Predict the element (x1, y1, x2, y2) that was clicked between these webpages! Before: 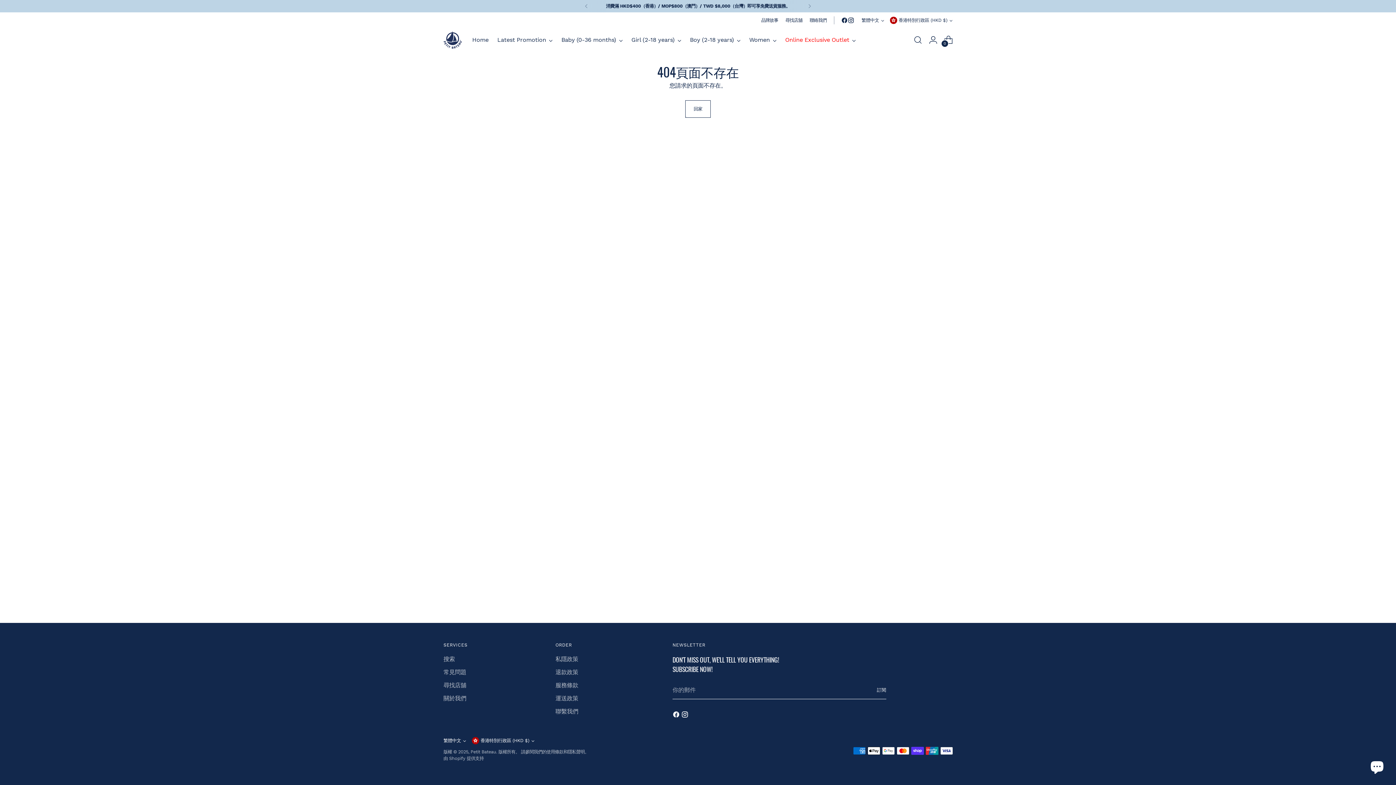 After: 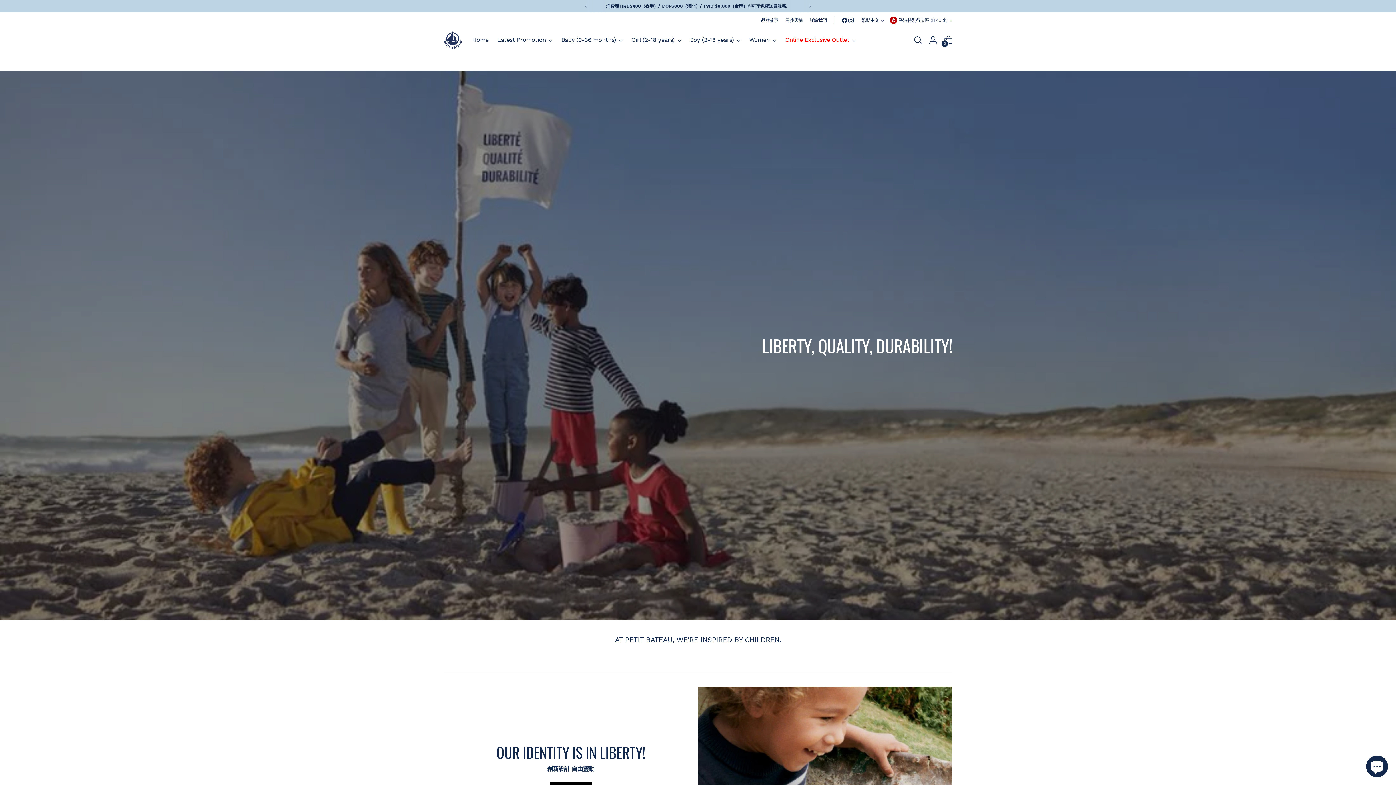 Action: bbox: (761, 12, 778, 28) label: 品牌故事